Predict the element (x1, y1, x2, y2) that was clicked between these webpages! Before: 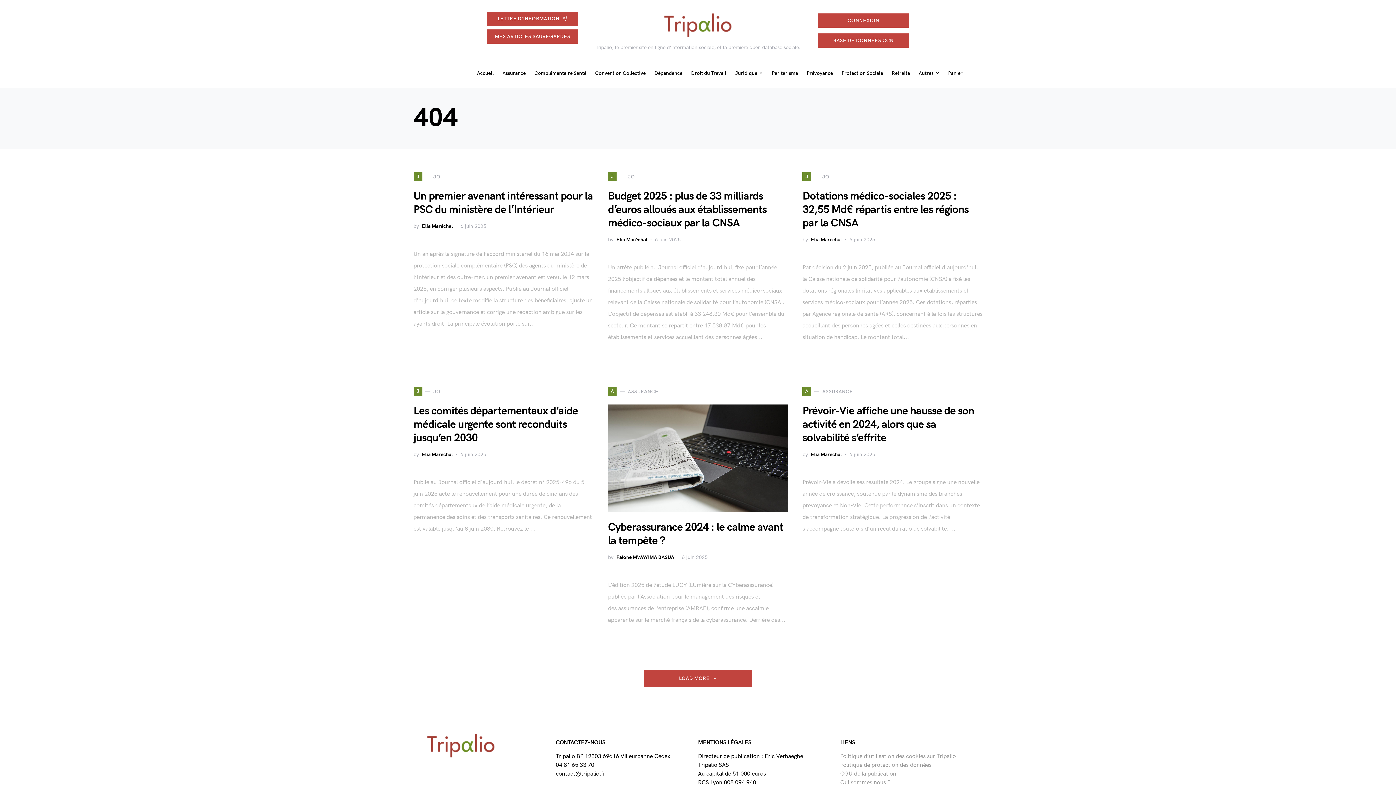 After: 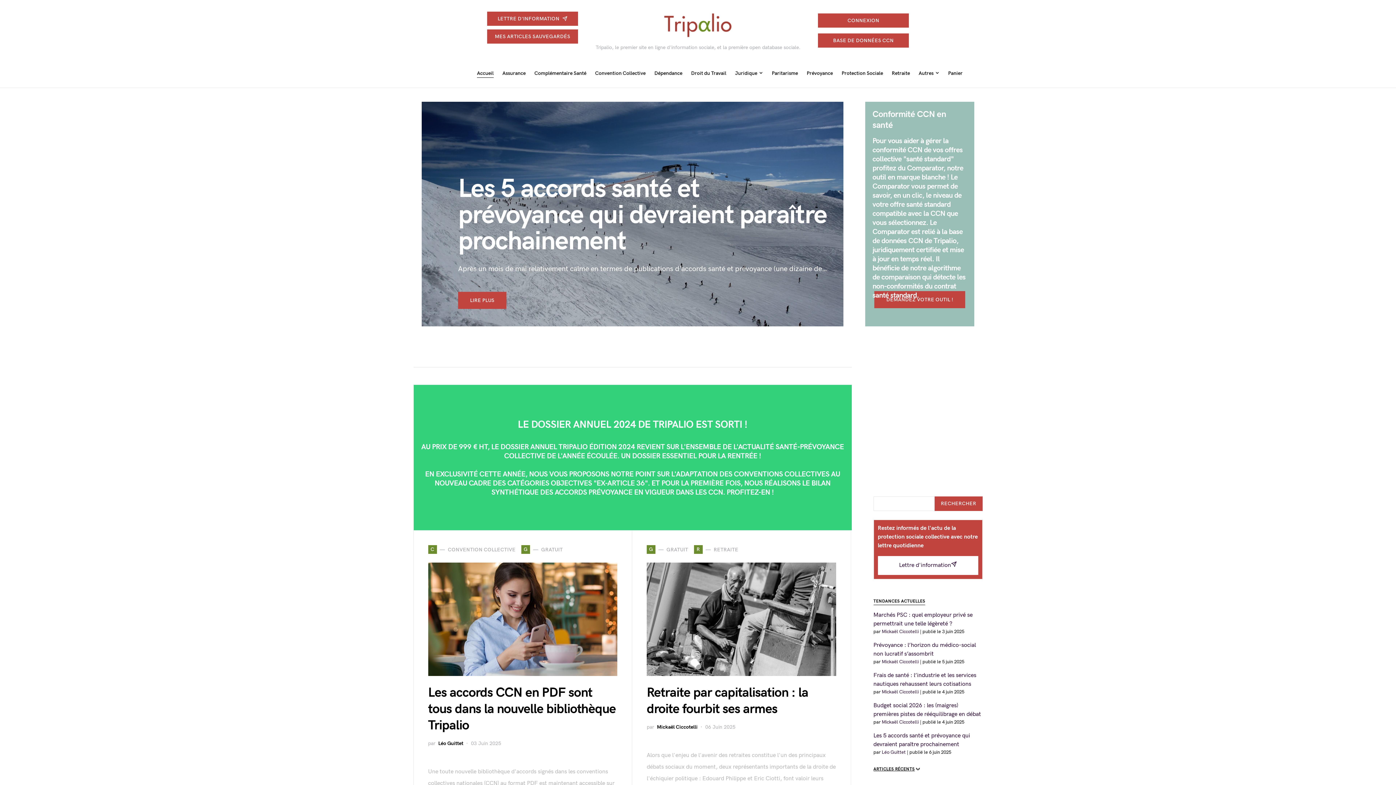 Action: bbox: (595, 7, 800, 43)